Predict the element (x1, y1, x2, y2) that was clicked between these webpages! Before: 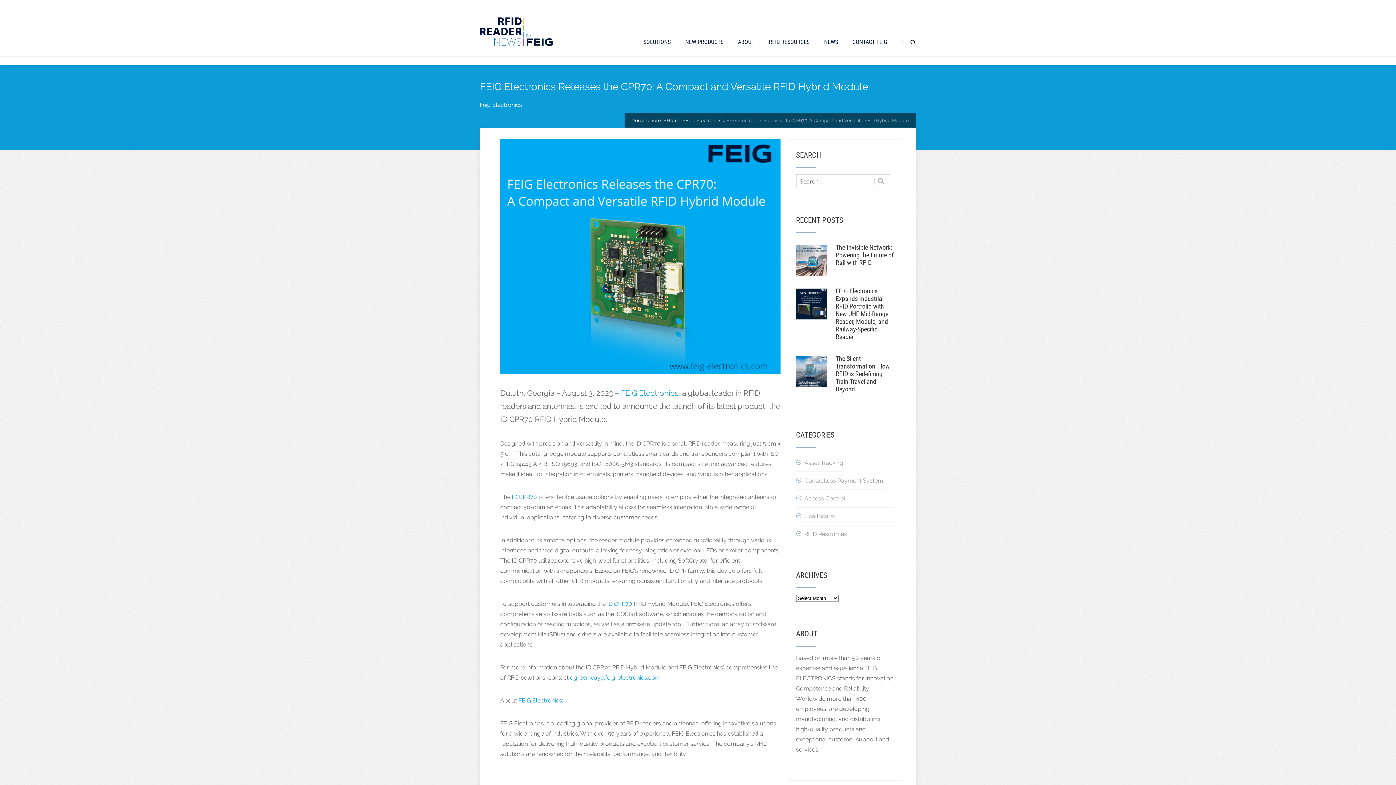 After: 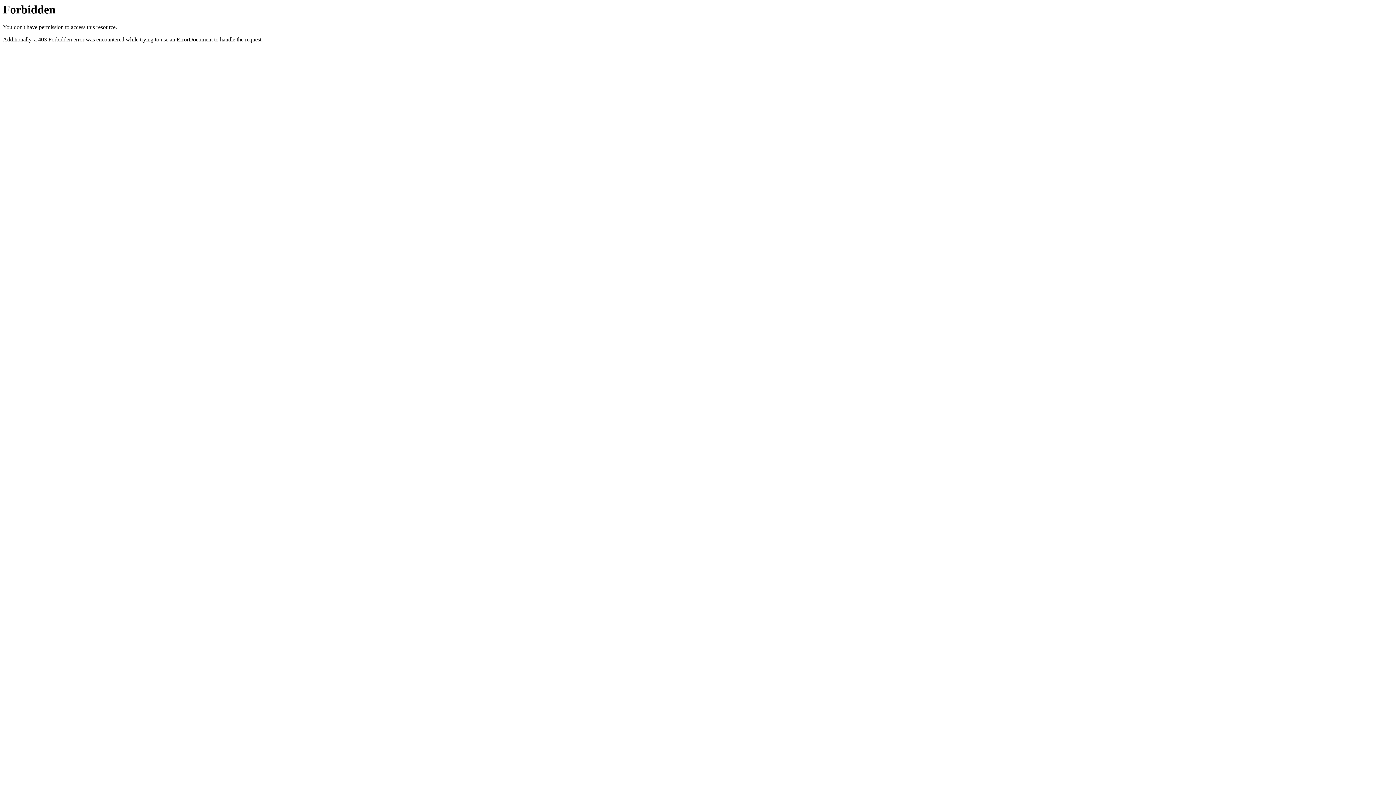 Action: label: FEIG Electronics bbox: (518, 697, 562, 704)